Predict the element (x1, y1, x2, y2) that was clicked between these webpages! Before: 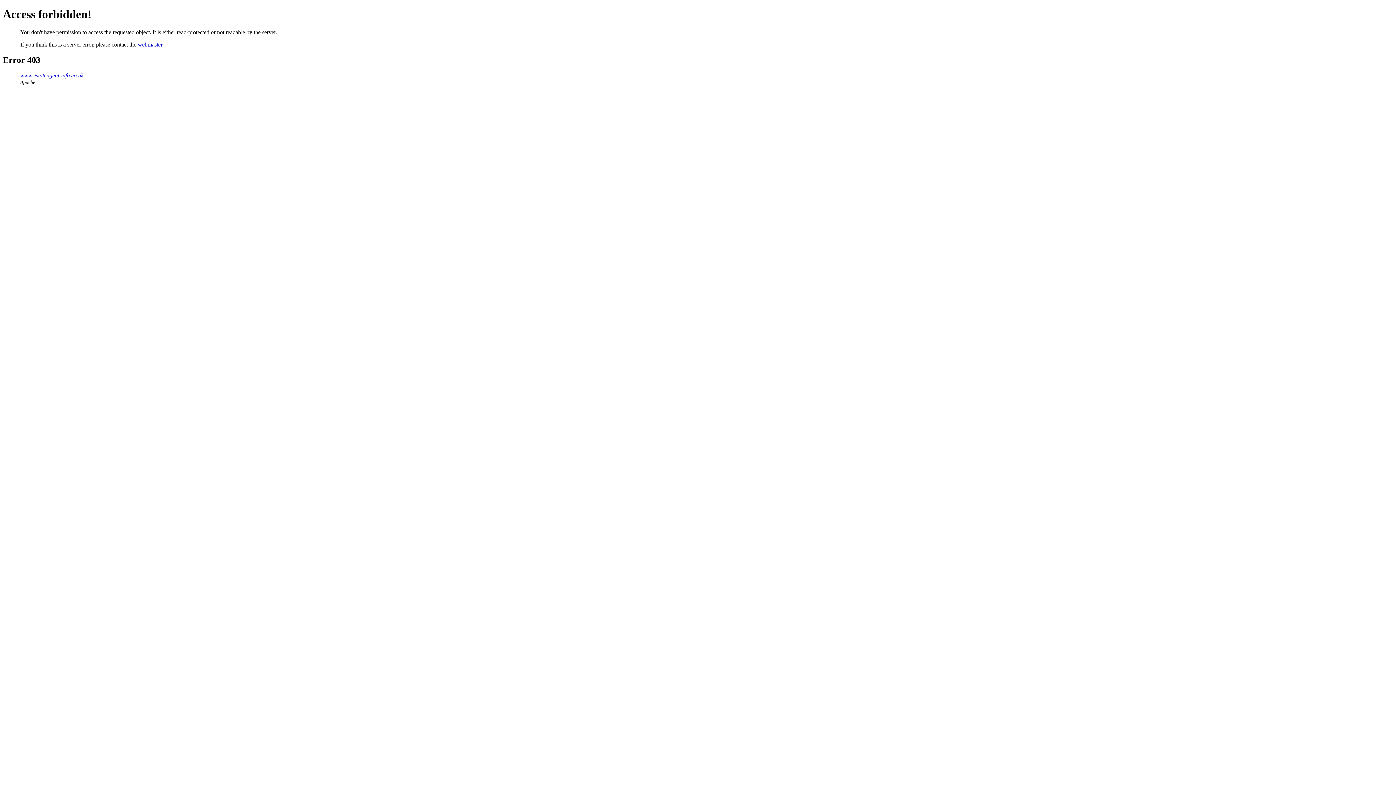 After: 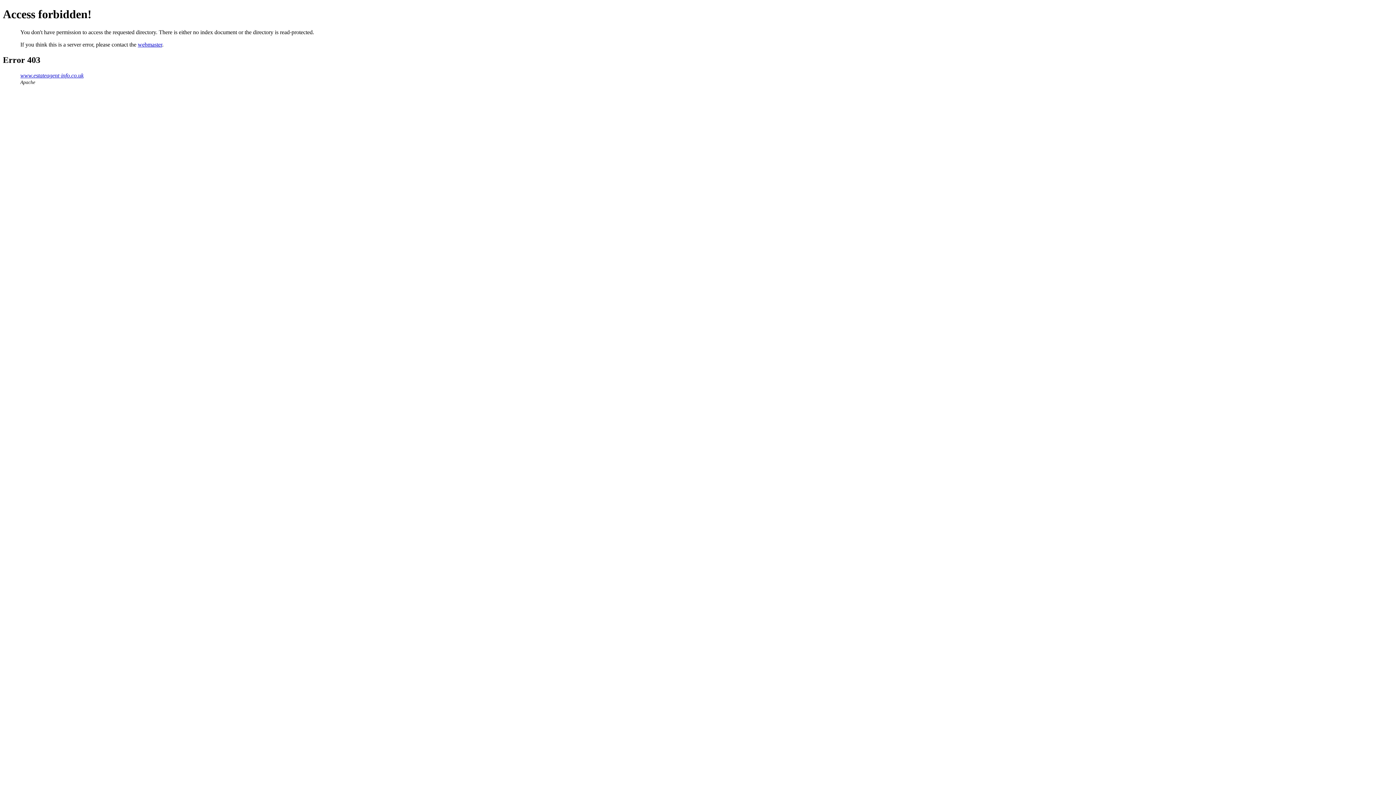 Action: bbox: (20, 72, 83, 78) label: www.estateagent-info.co.uk